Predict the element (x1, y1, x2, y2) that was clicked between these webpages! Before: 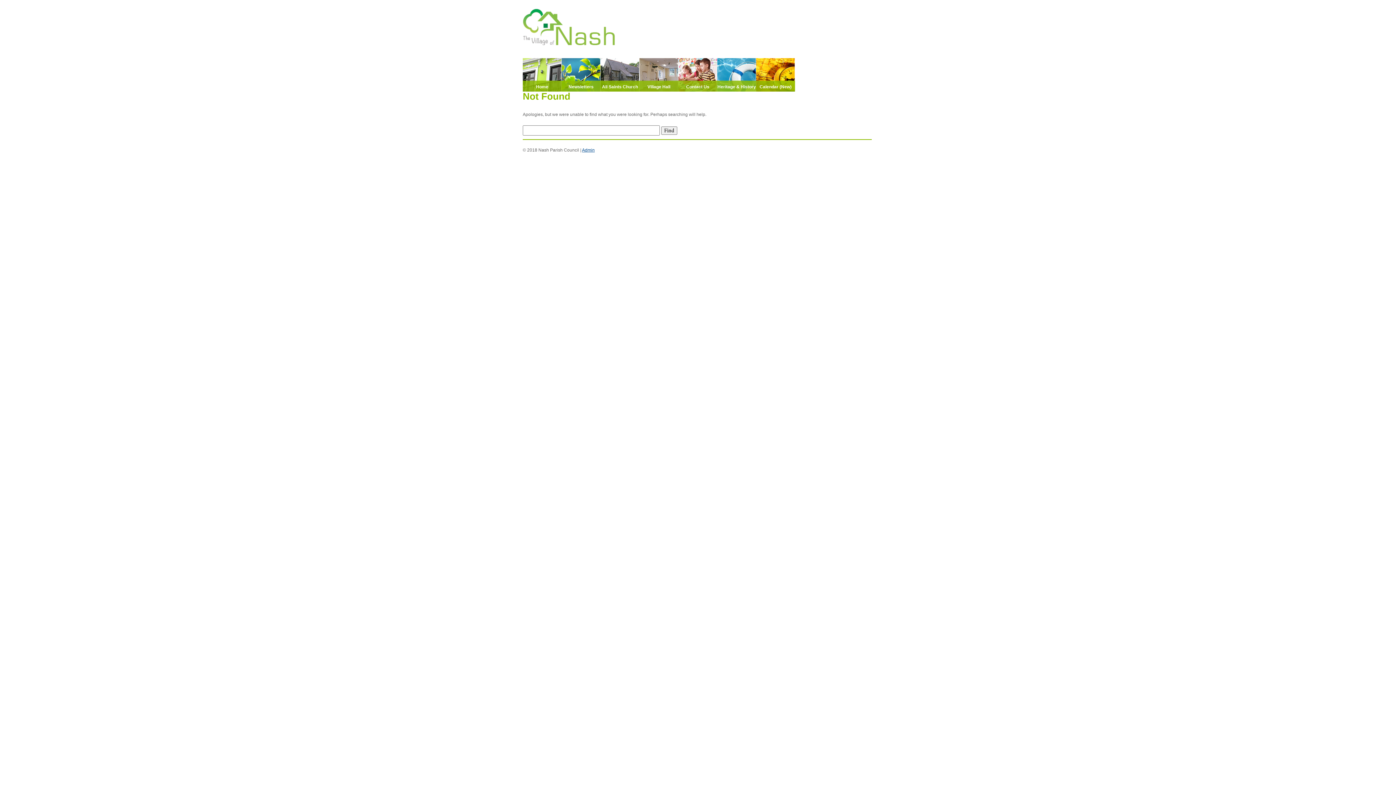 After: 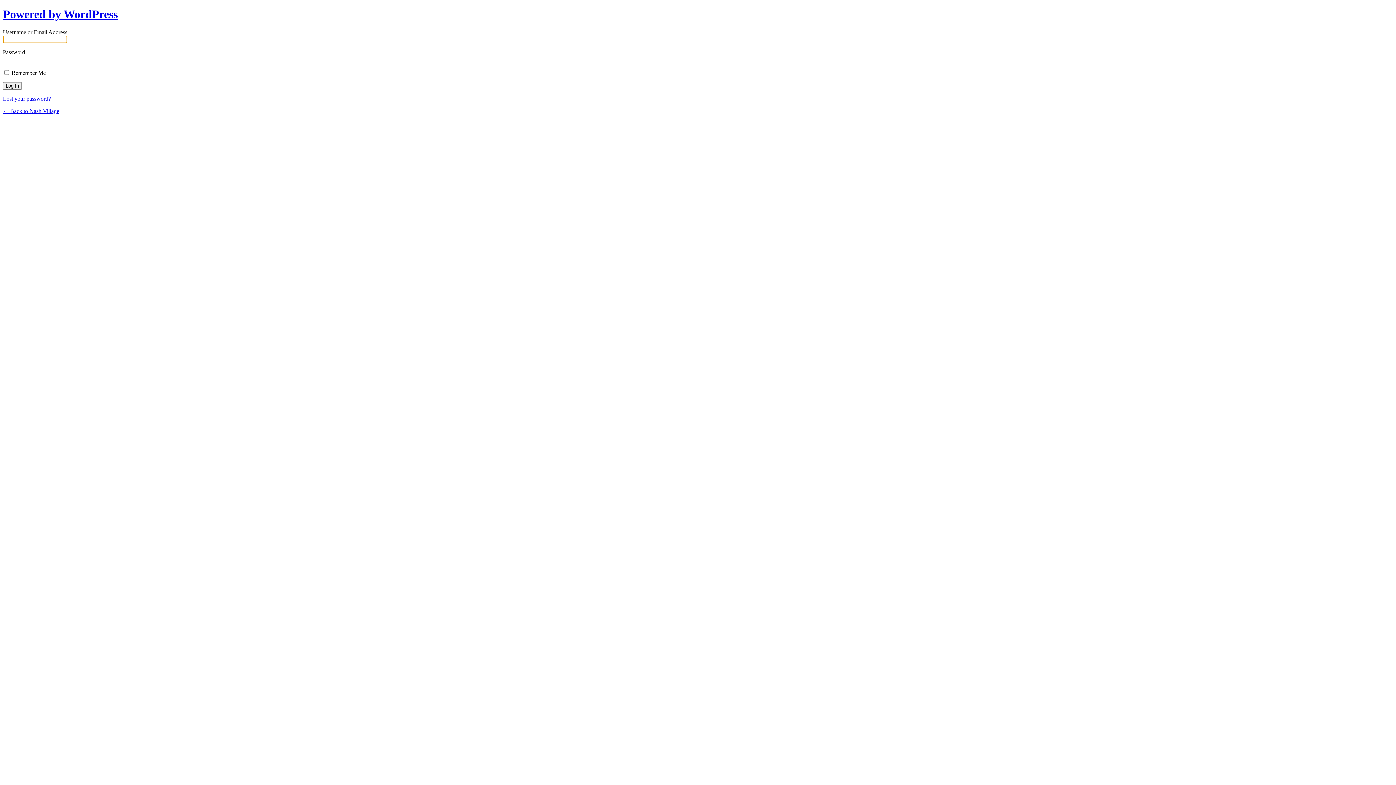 Action: bbox: (582, 147, 594, 152) label: Admin